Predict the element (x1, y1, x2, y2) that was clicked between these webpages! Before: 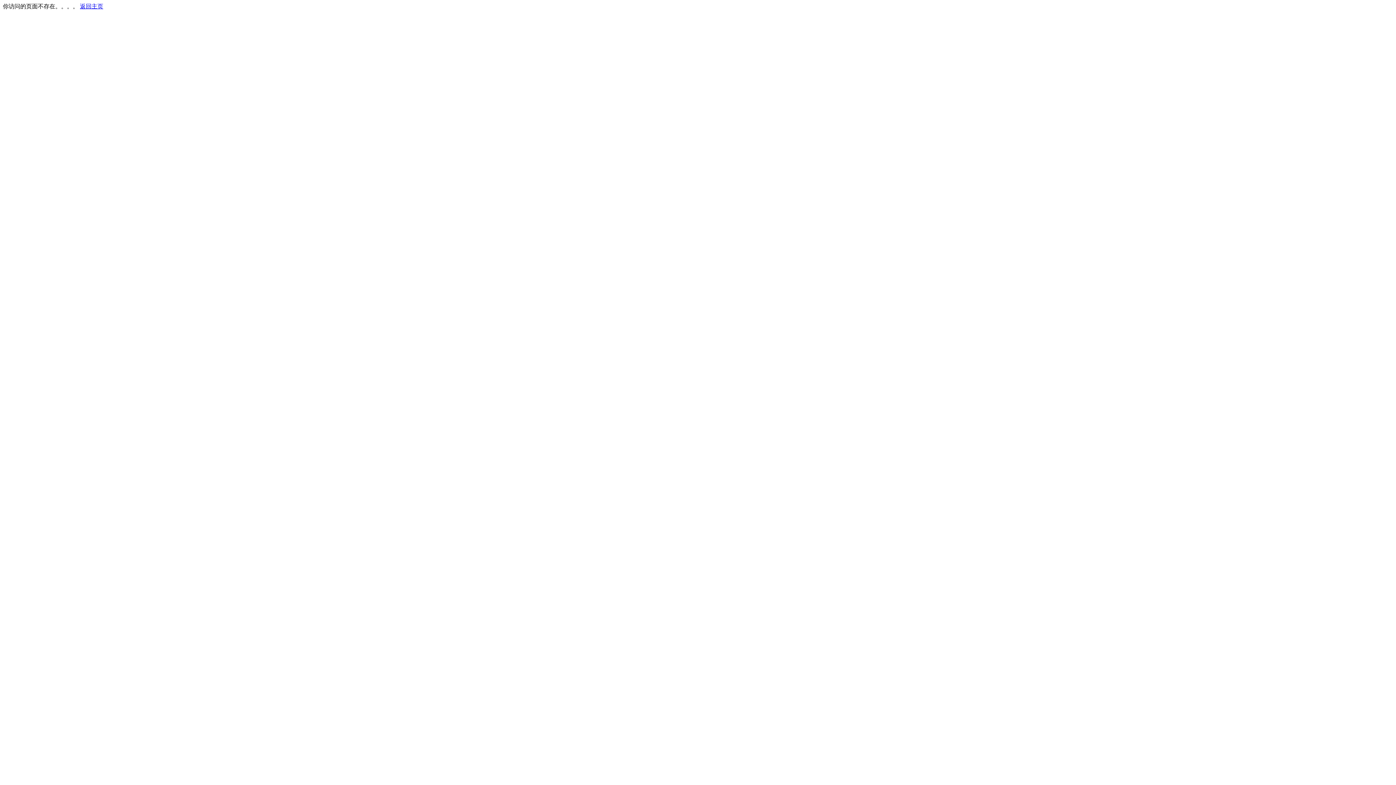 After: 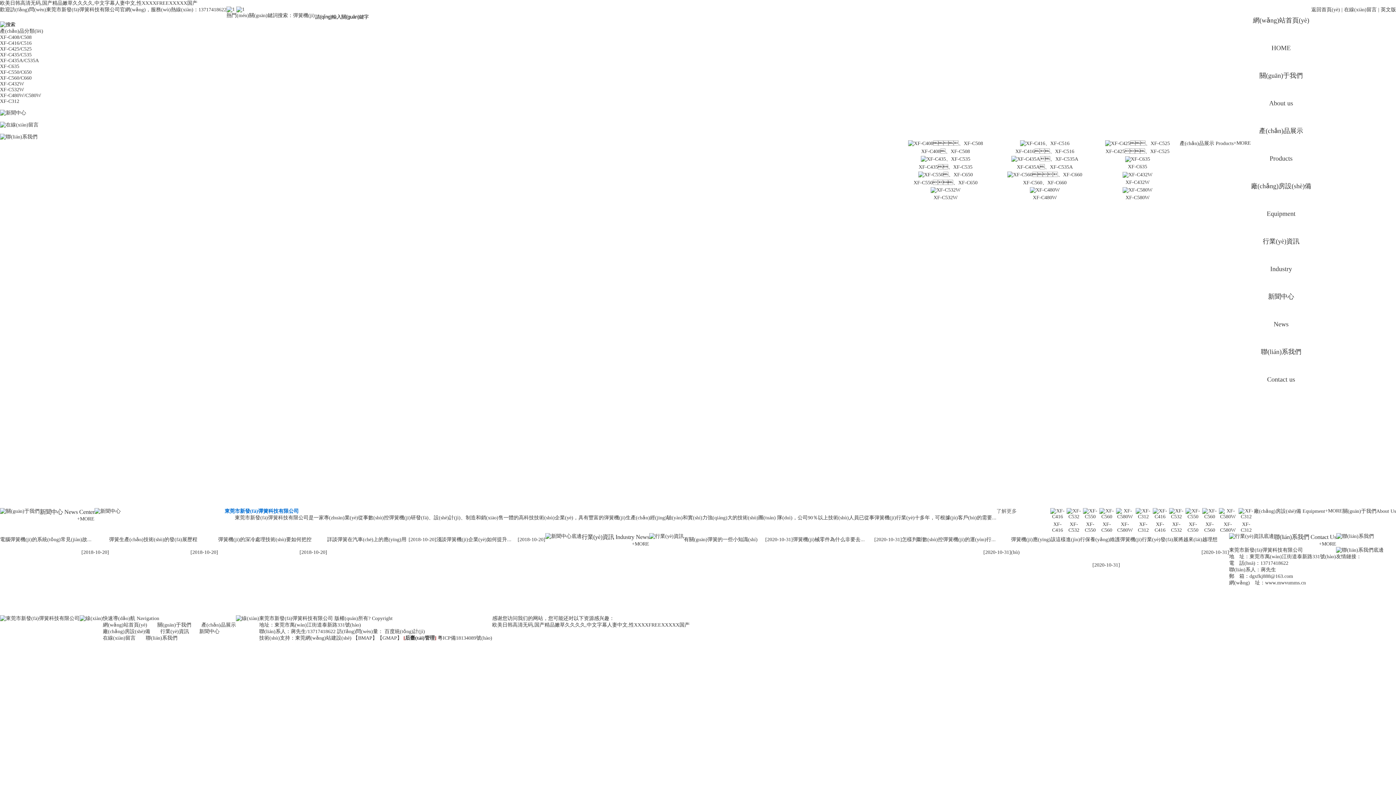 Action: label: 返回主页 bbox: (80, 3, 103, 9)